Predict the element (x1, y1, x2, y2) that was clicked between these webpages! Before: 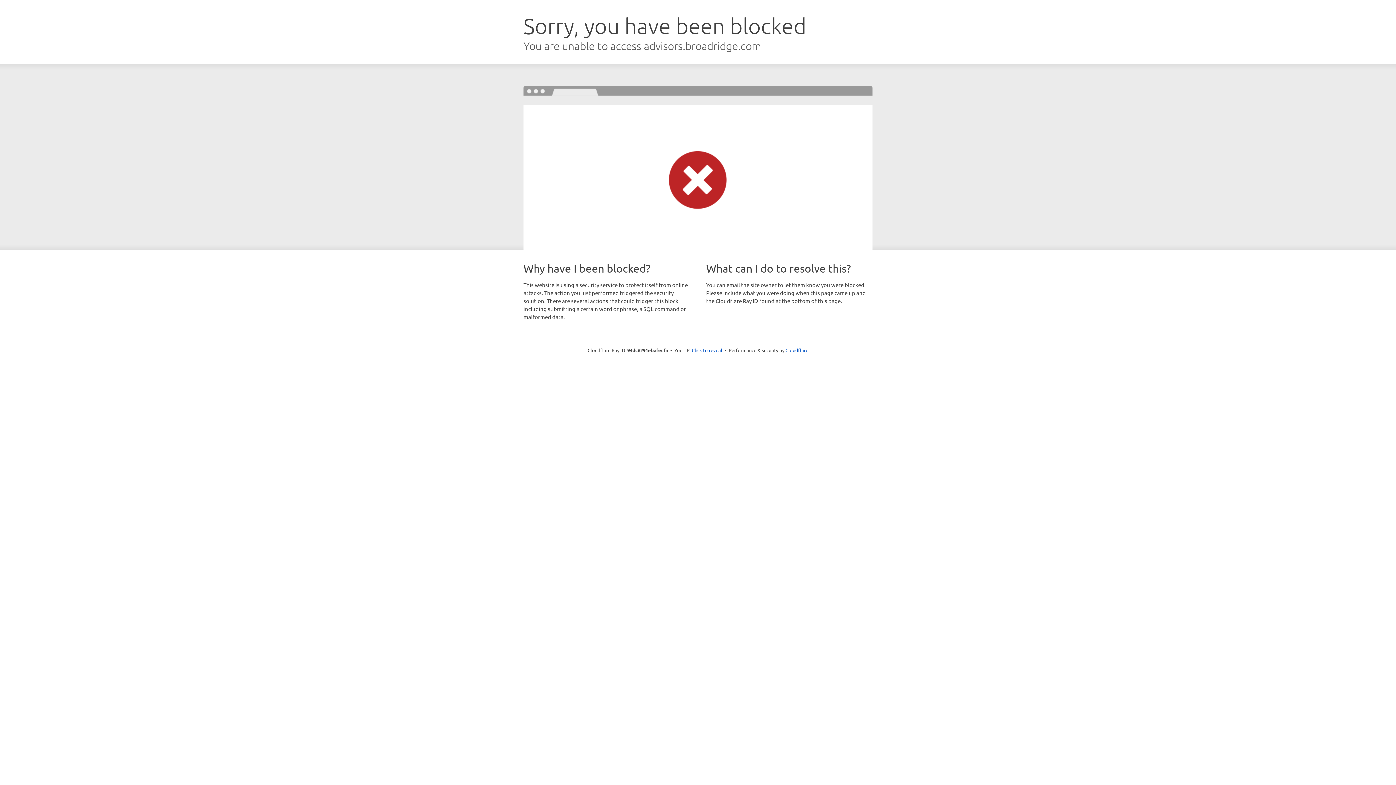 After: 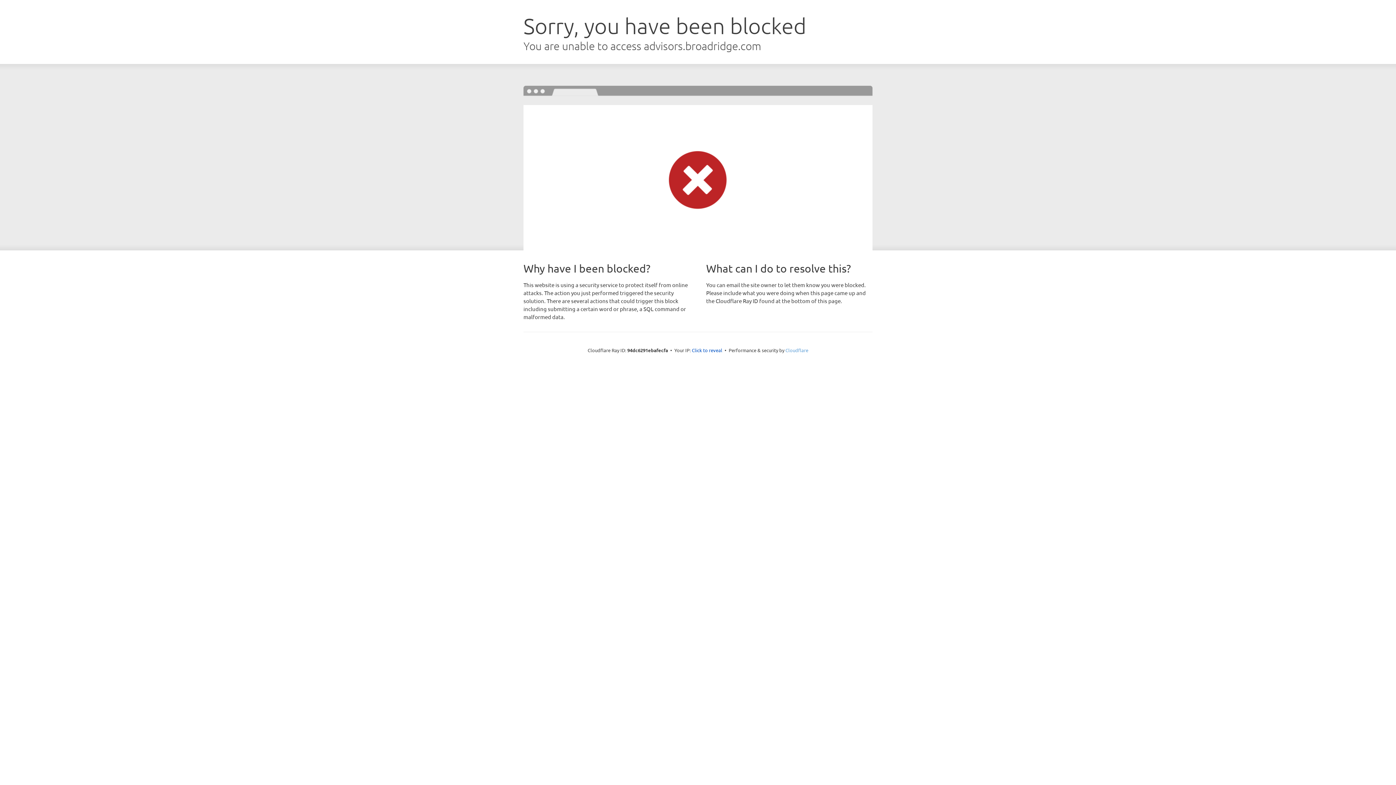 Action: label: Cloudflare bbox: (785, 347, 808, 353)